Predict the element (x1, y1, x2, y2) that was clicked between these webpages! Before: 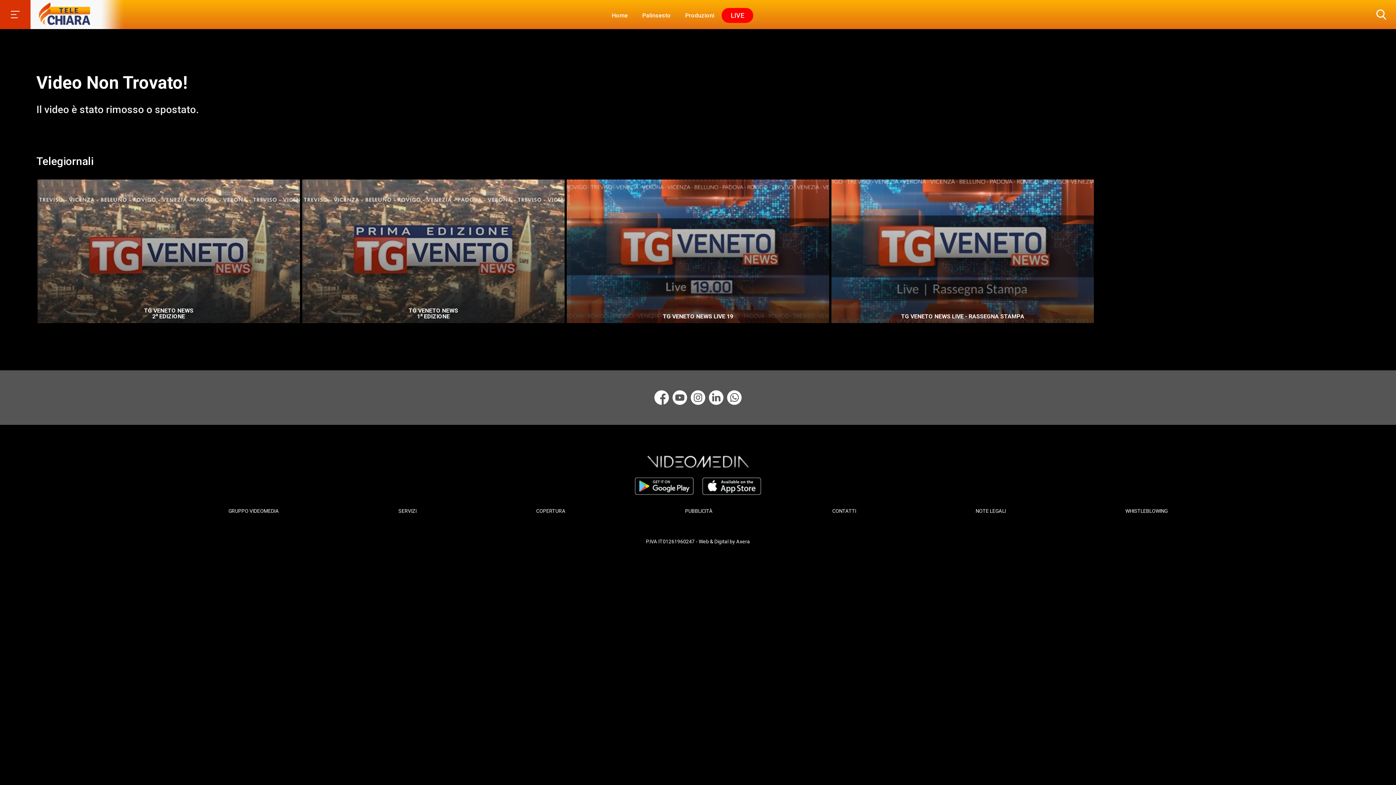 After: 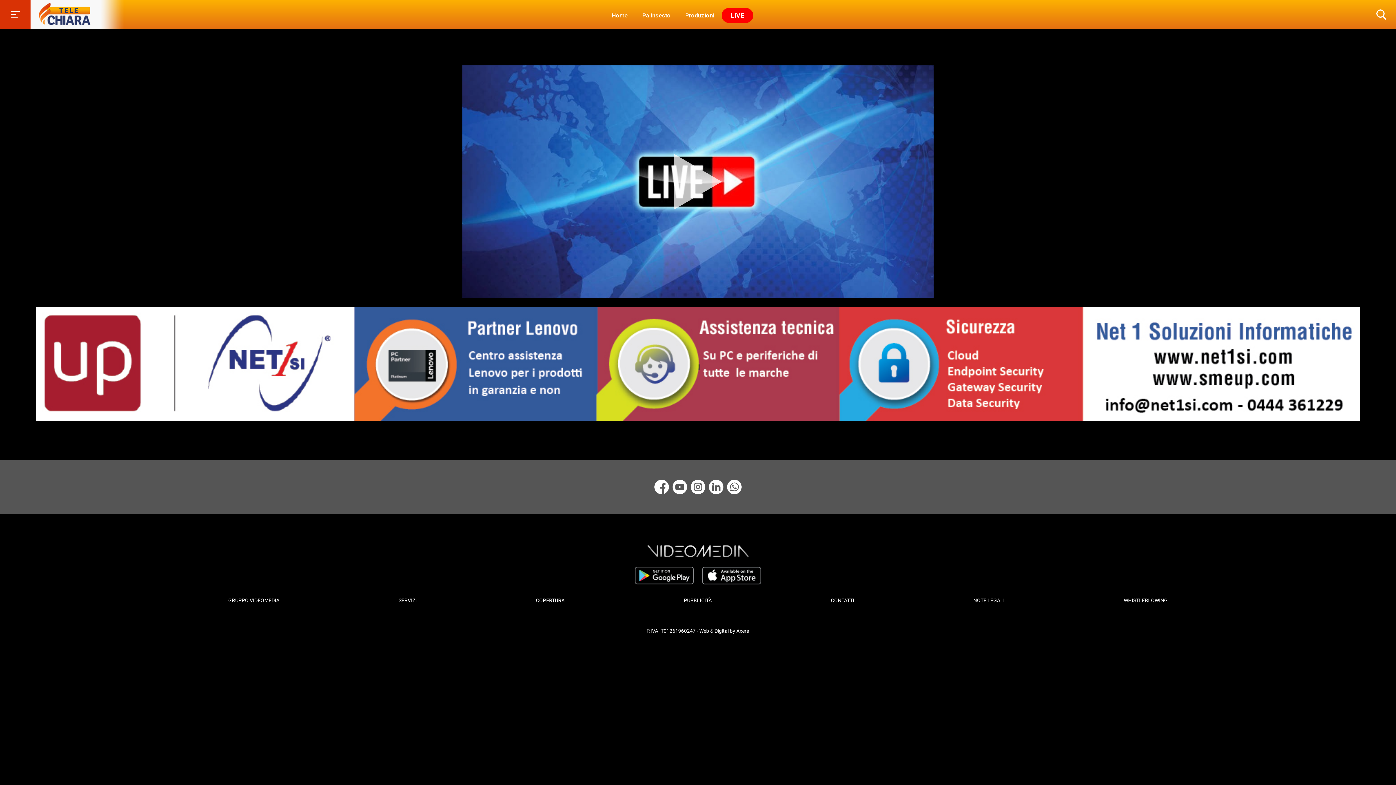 Action: label: LIVE bbox: (721, 7, 753, 22)